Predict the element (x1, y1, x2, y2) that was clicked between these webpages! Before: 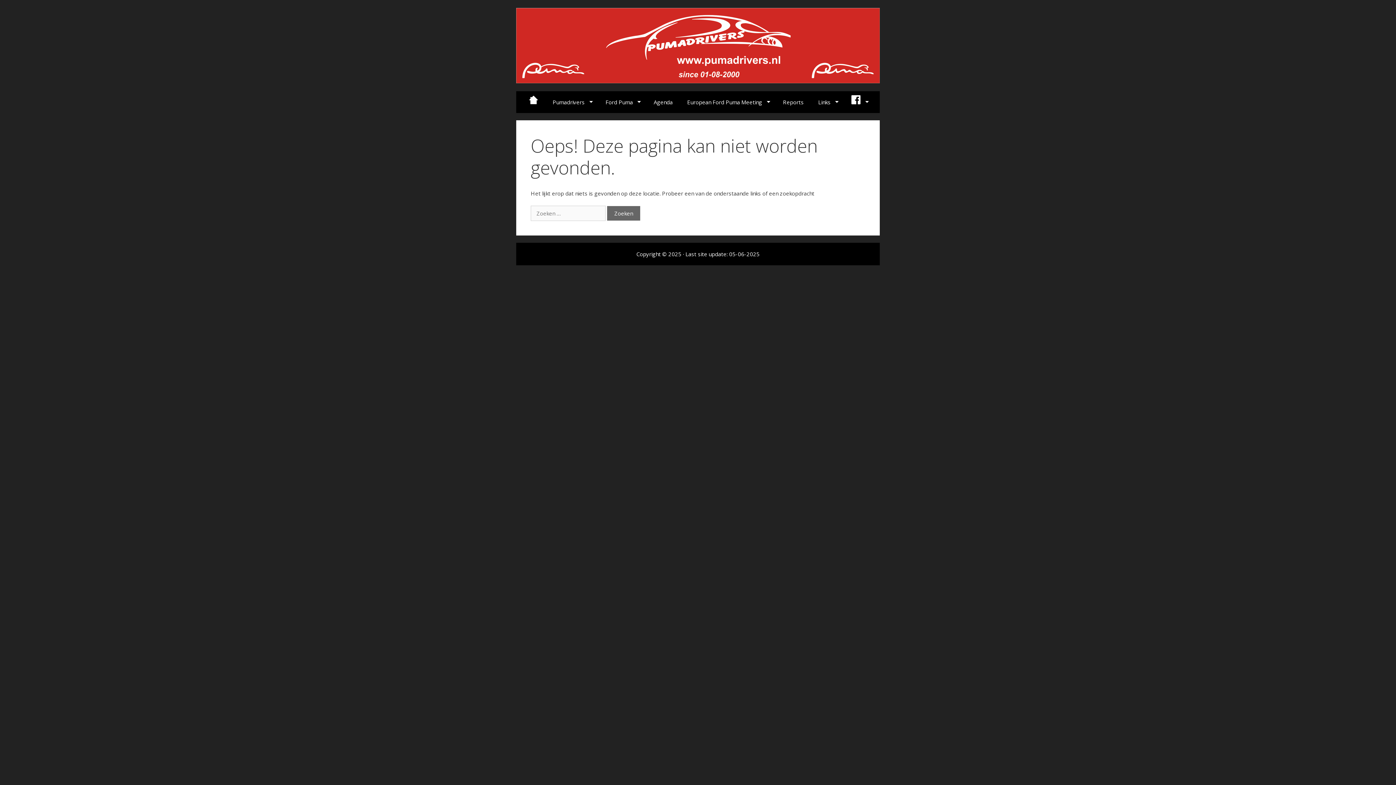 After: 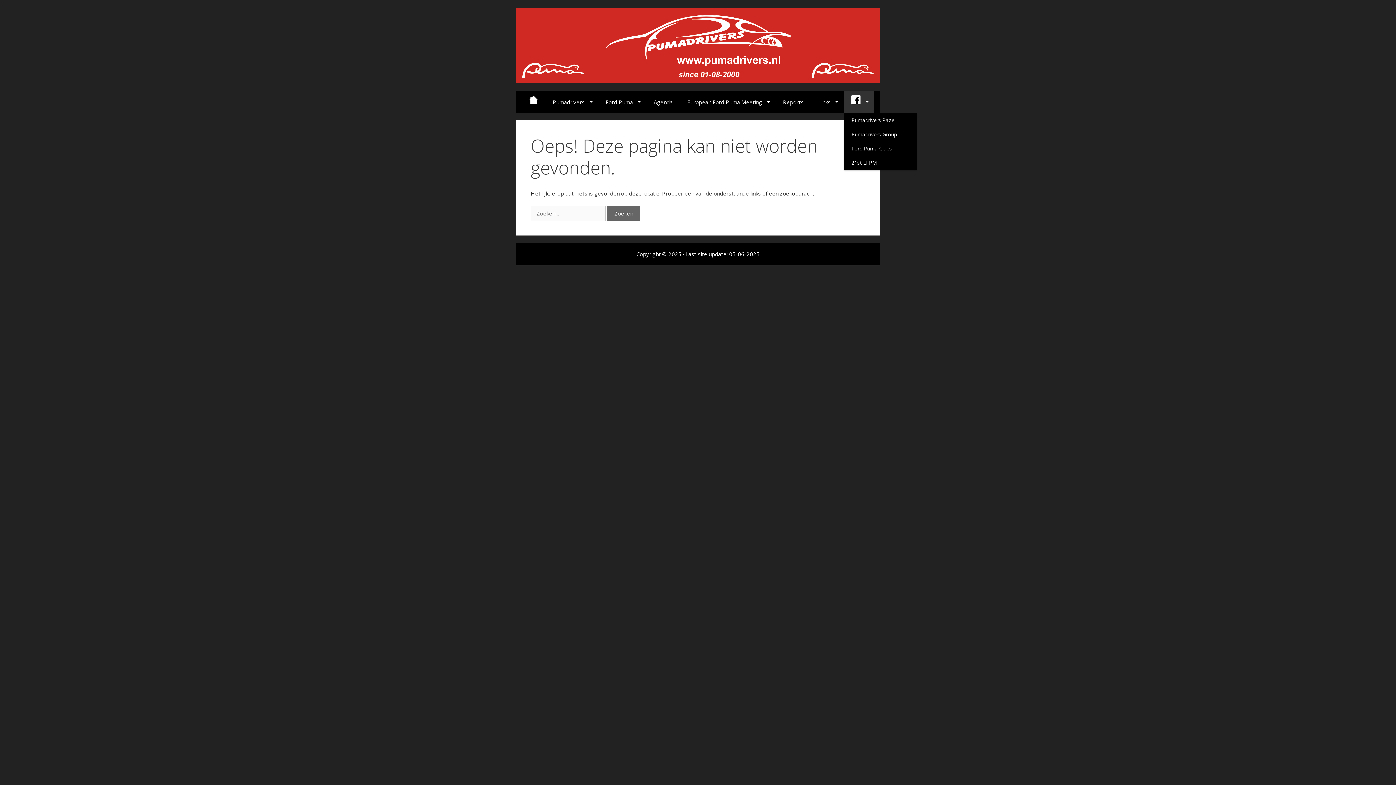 Action: bbox: (844, 91, 874, 113)